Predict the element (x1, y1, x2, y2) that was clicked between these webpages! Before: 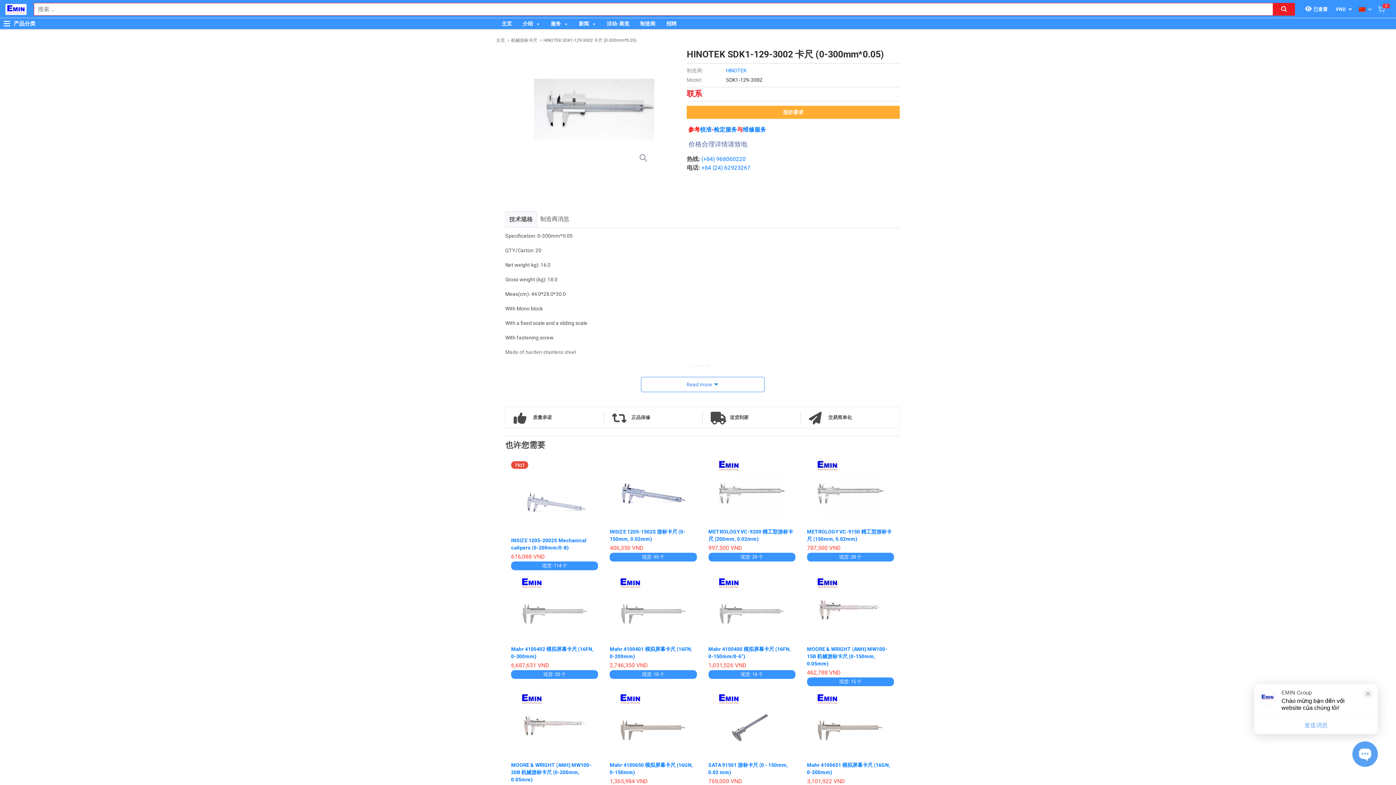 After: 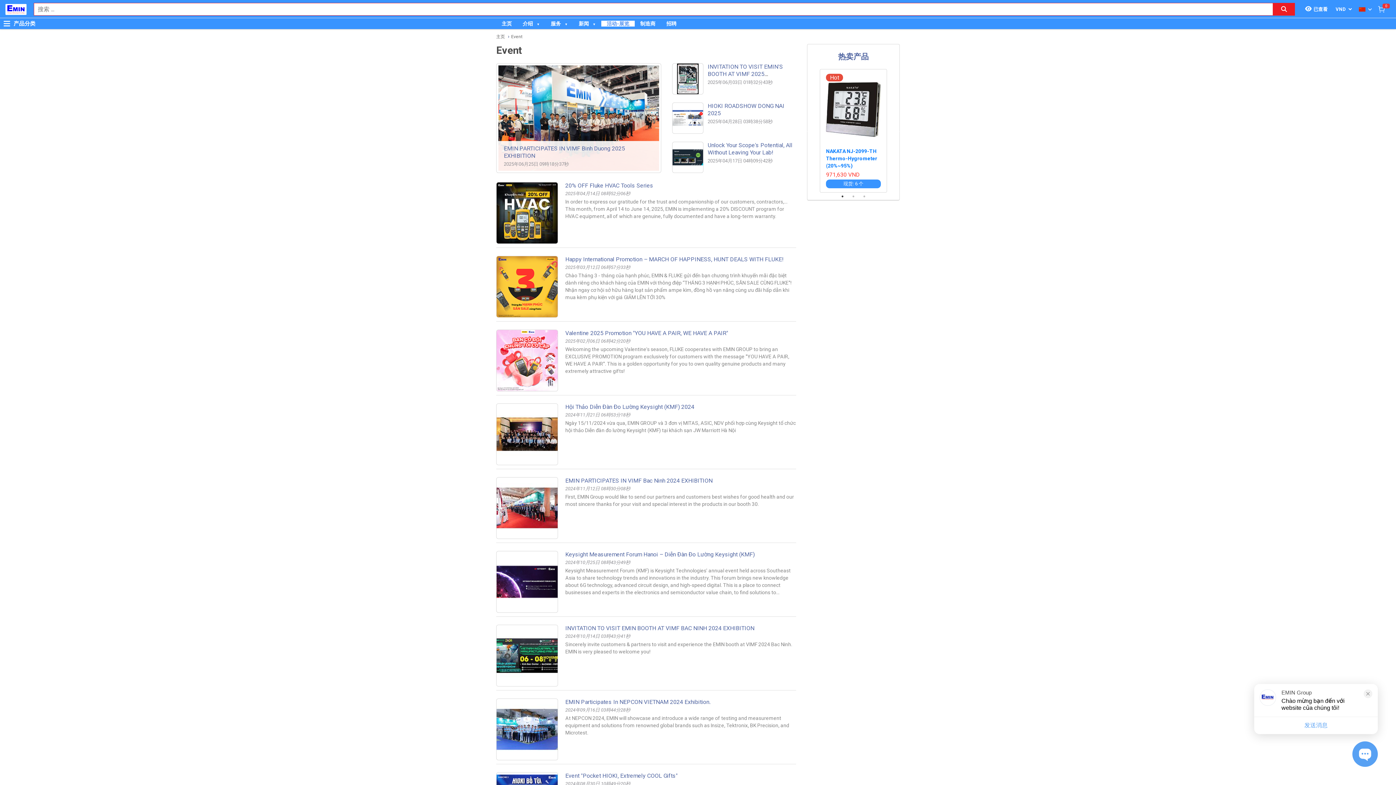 Action: label: 活动-展览 bbox: (601, 20, 634, 26)